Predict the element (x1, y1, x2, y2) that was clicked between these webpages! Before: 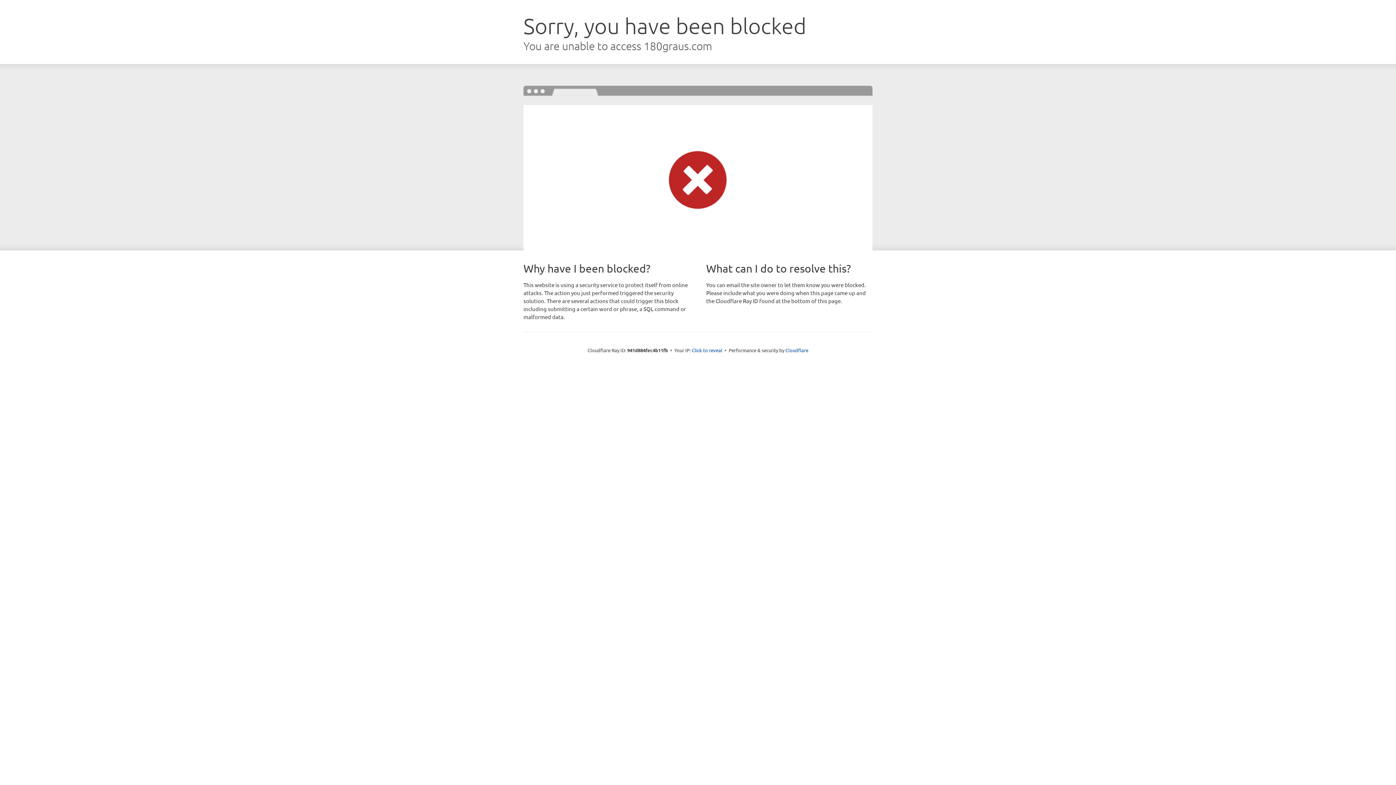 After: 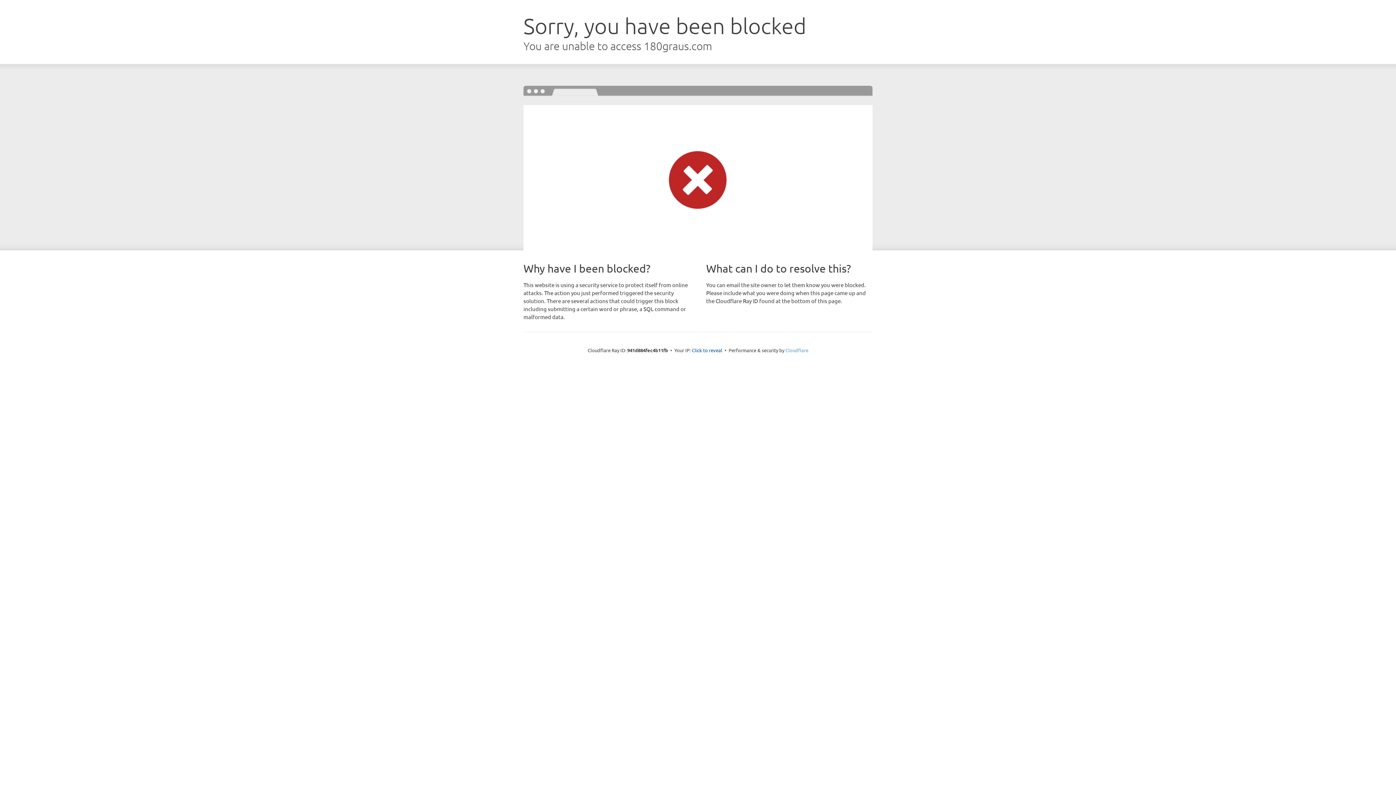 Action: label: Cloudflare bbox: (785, 347, 808, 353)